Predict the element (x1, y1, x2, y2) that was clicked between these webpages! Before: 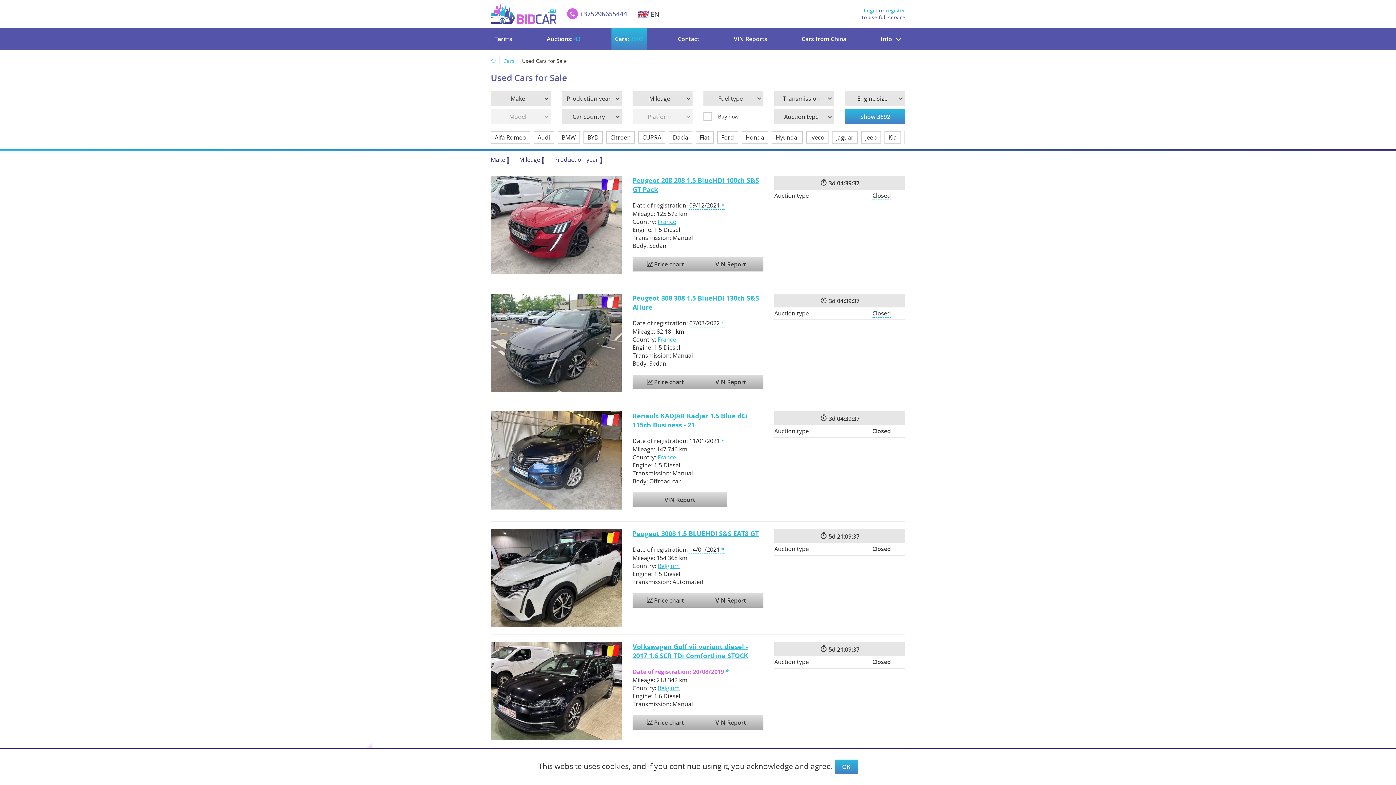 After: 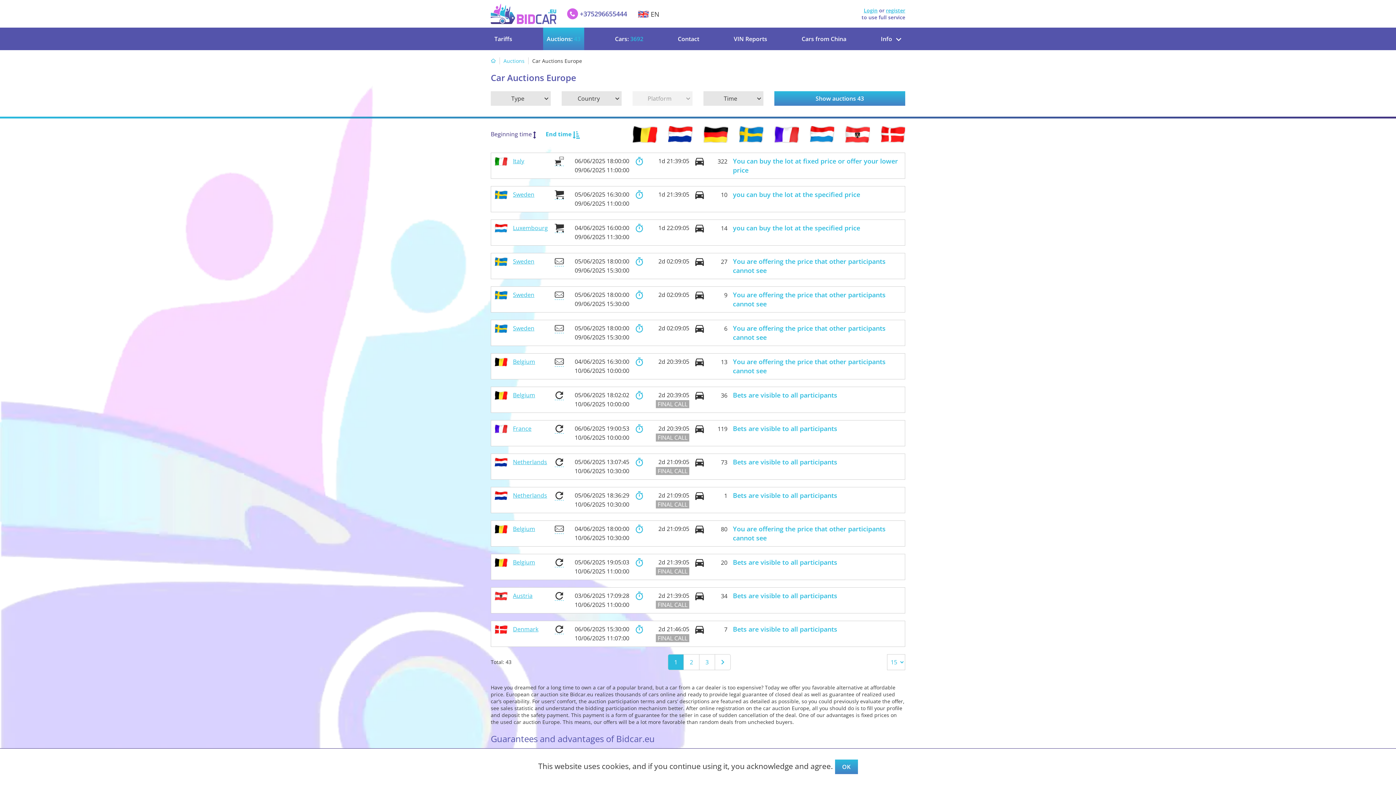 Action: bbox: (543, 27, 584, 50) label: Auctions: 43